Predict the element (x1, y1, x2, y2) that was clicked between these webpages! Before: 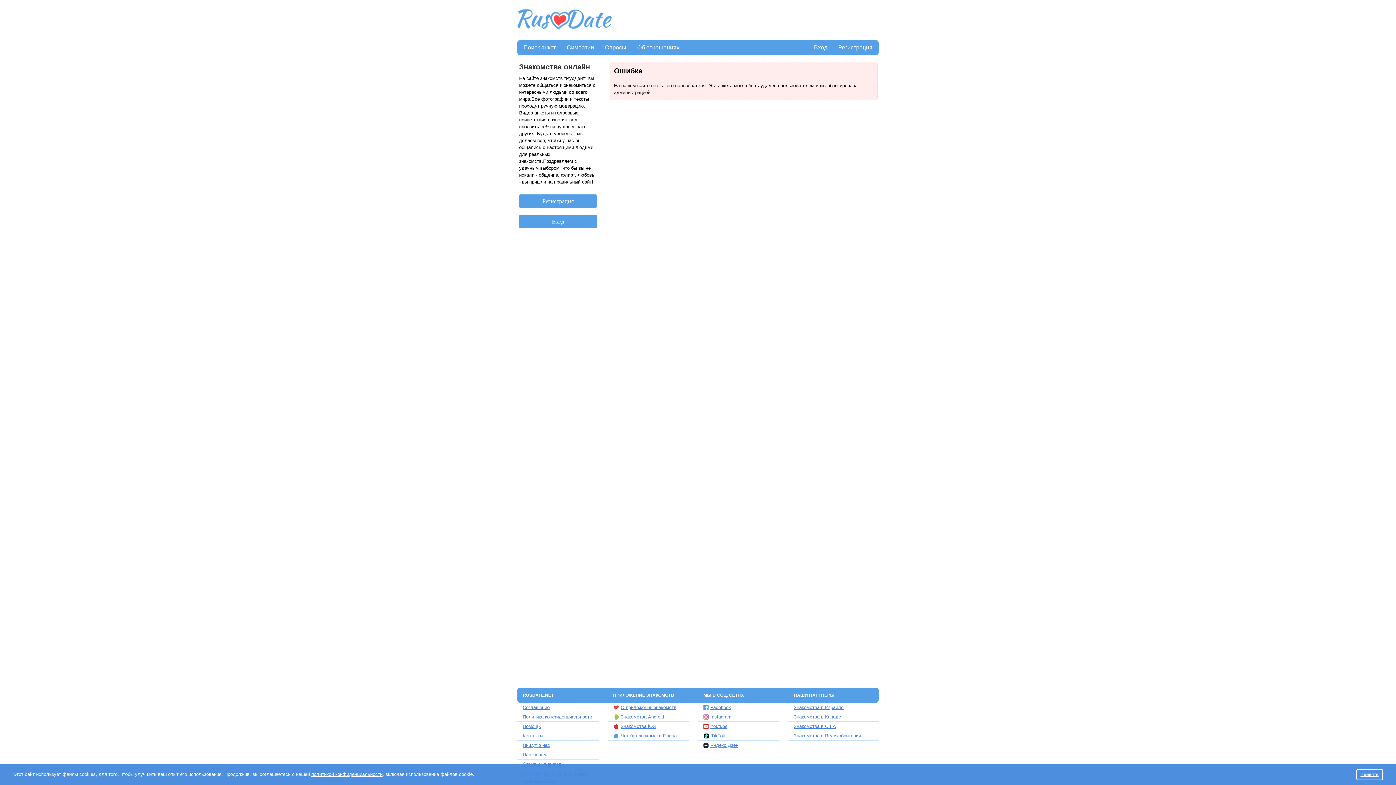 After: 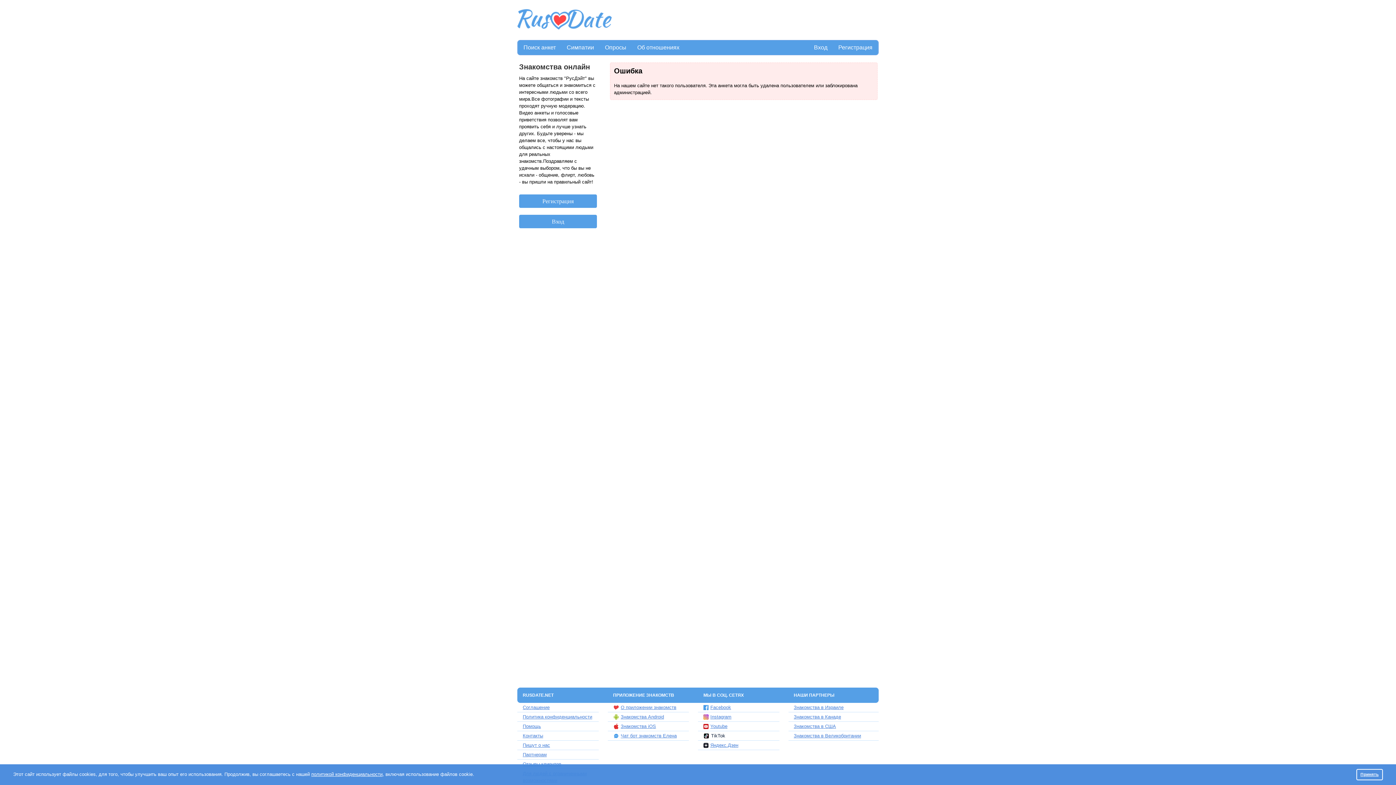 Action: bbox: (698, 732, 779, 739) label: TikTok